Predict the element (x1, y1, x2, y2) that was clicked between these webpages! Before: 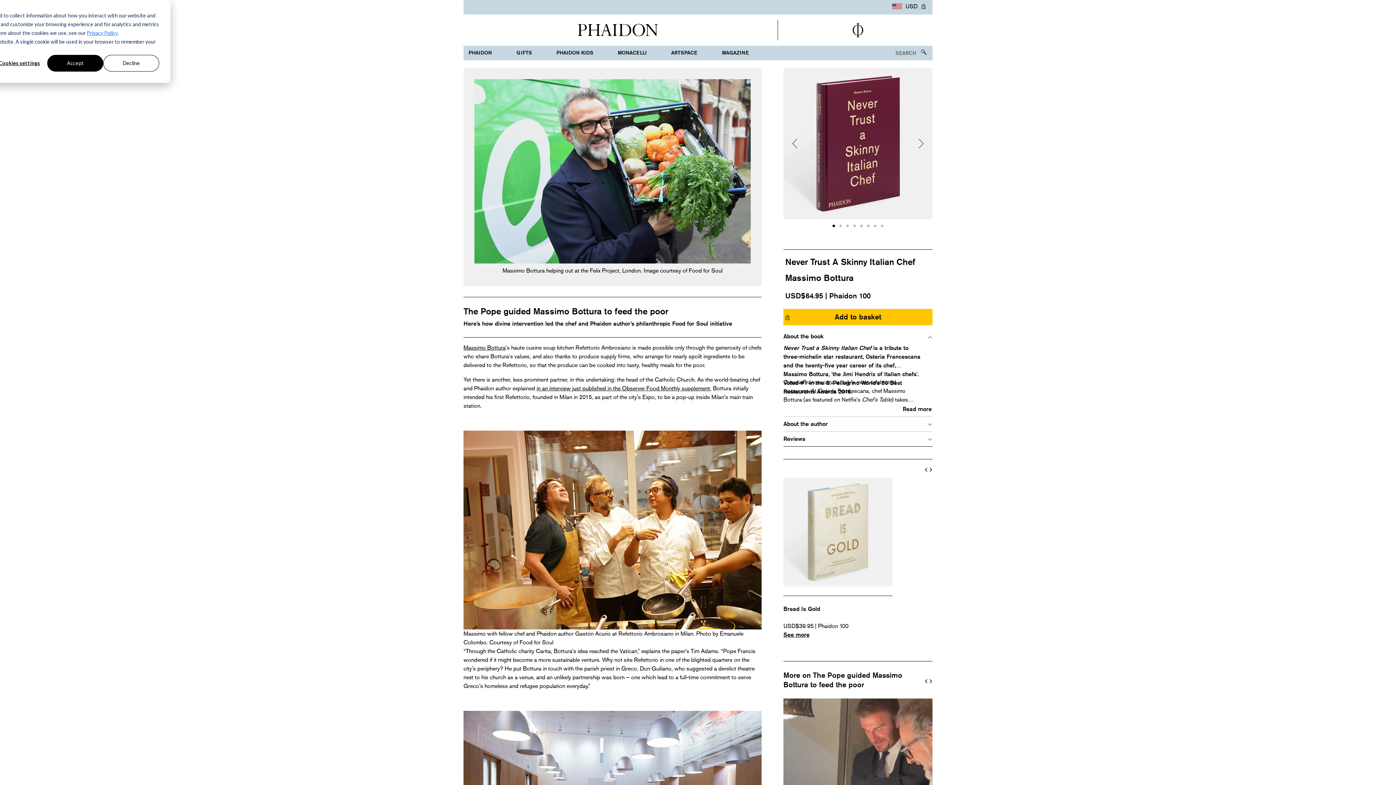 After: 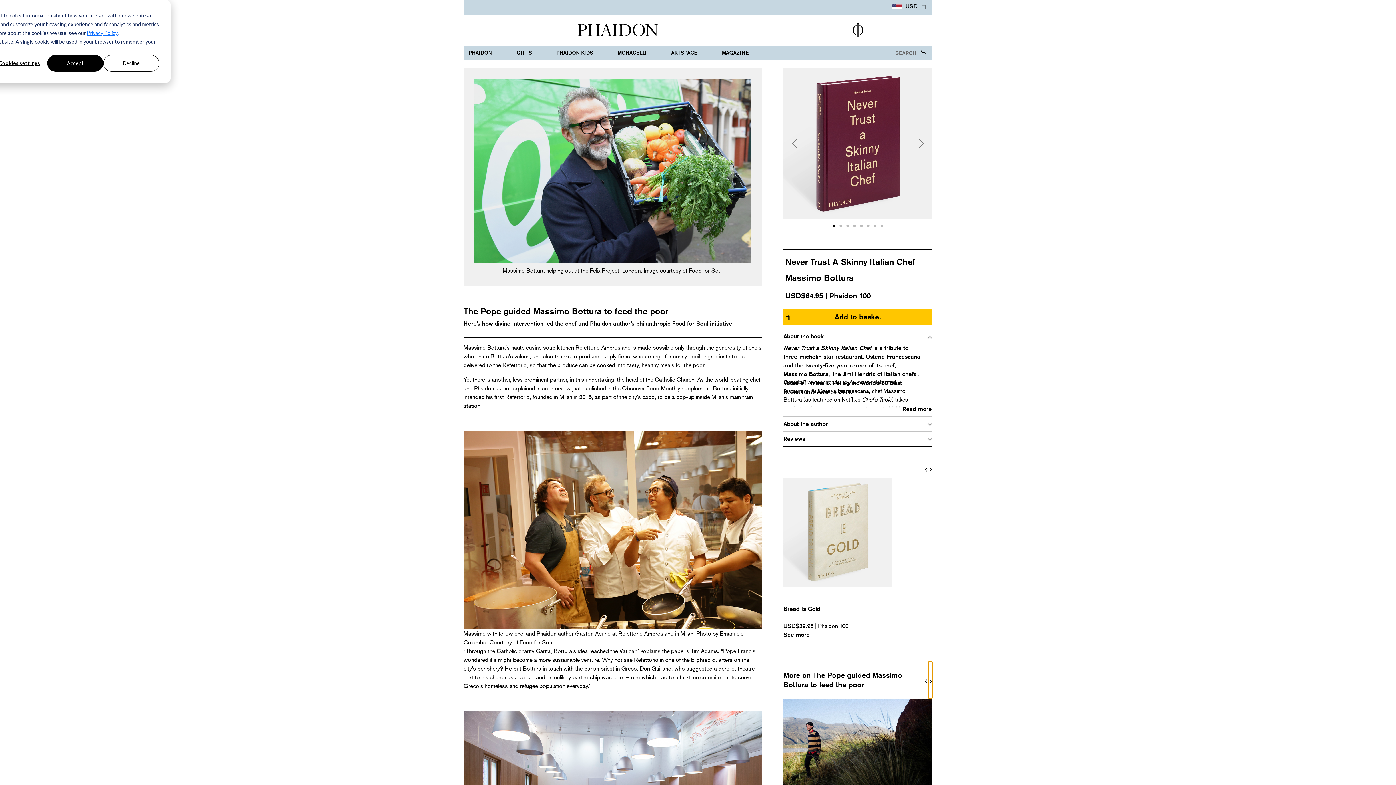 Action: label: Next bbox: (928, 661, 932, 698)